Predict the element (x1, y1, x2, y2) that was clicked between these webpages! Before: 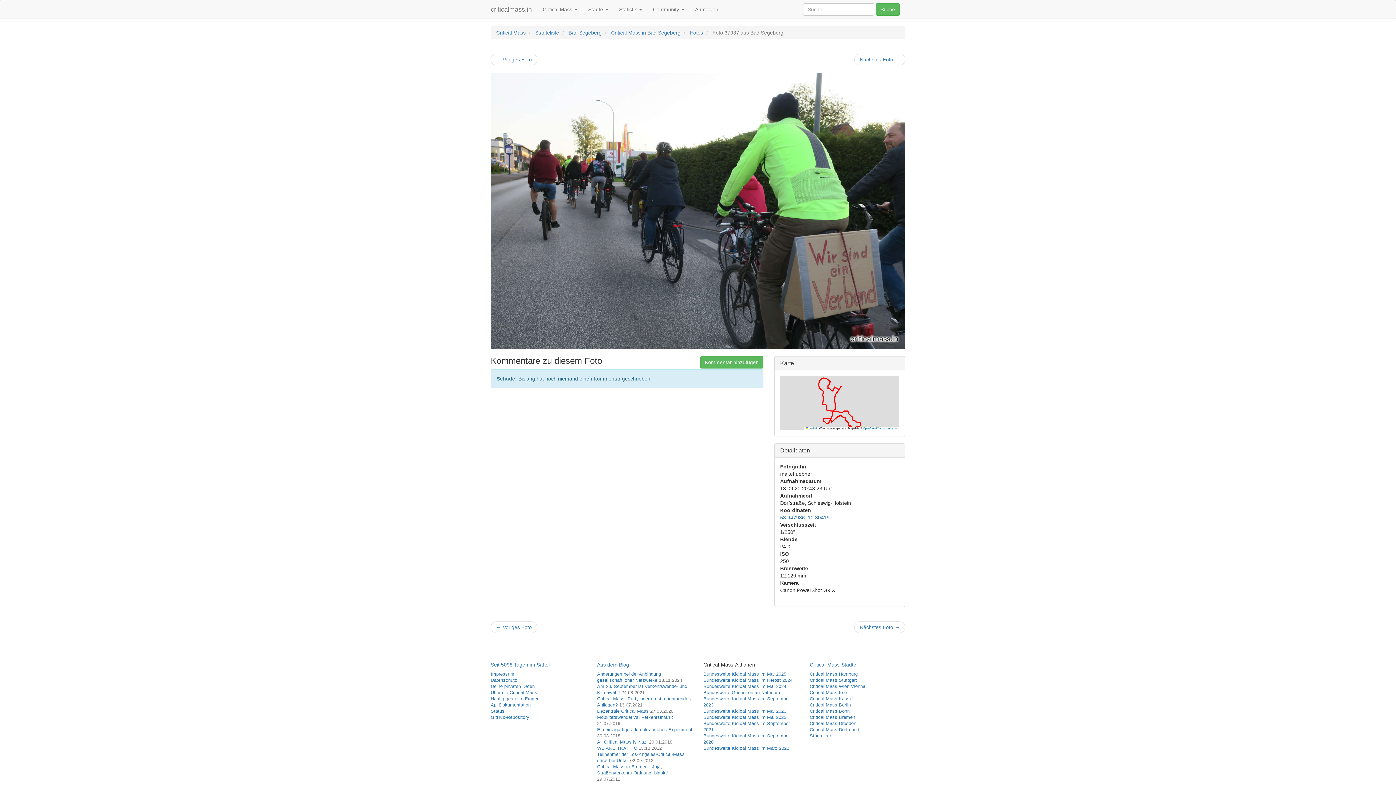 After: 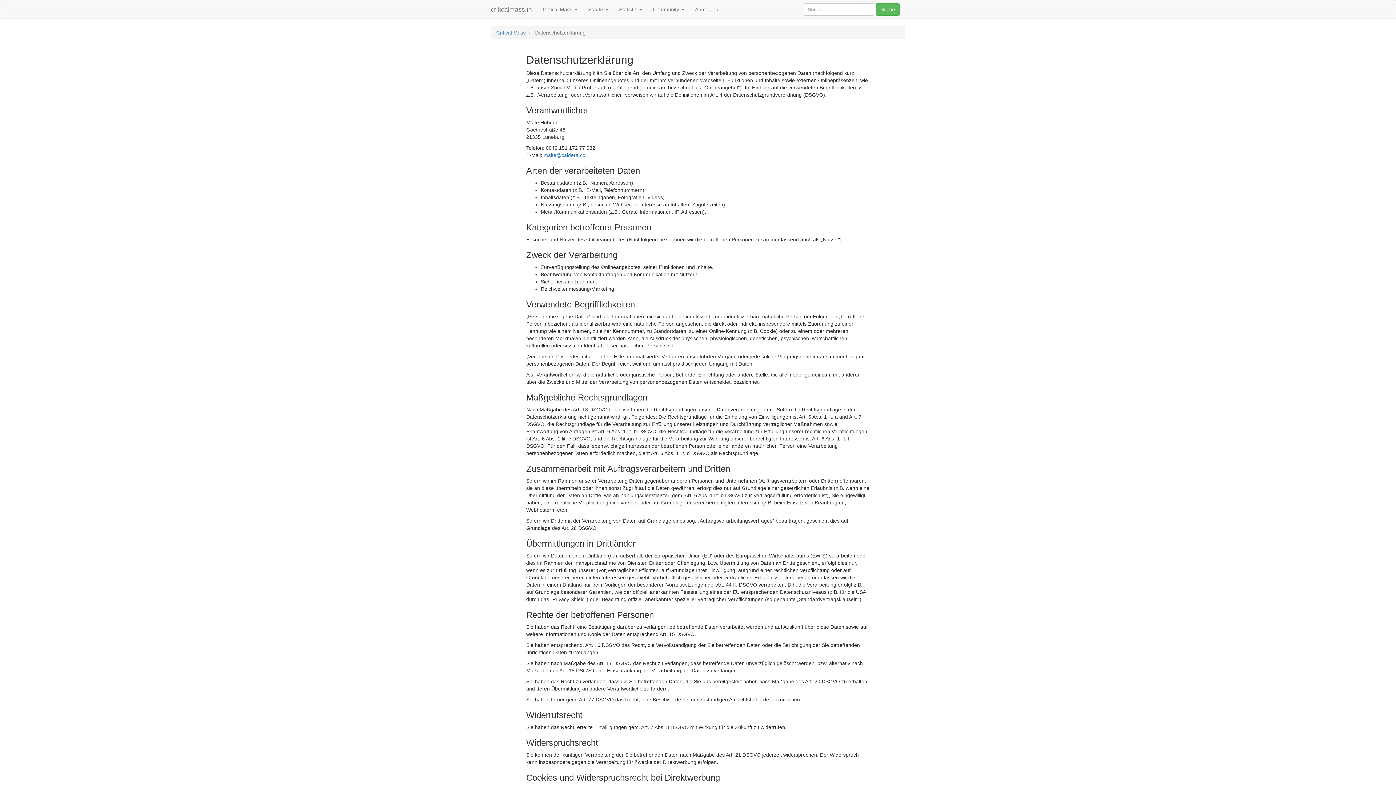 Action: label: Datenschutz bbox: (490, 678, 517, 683)